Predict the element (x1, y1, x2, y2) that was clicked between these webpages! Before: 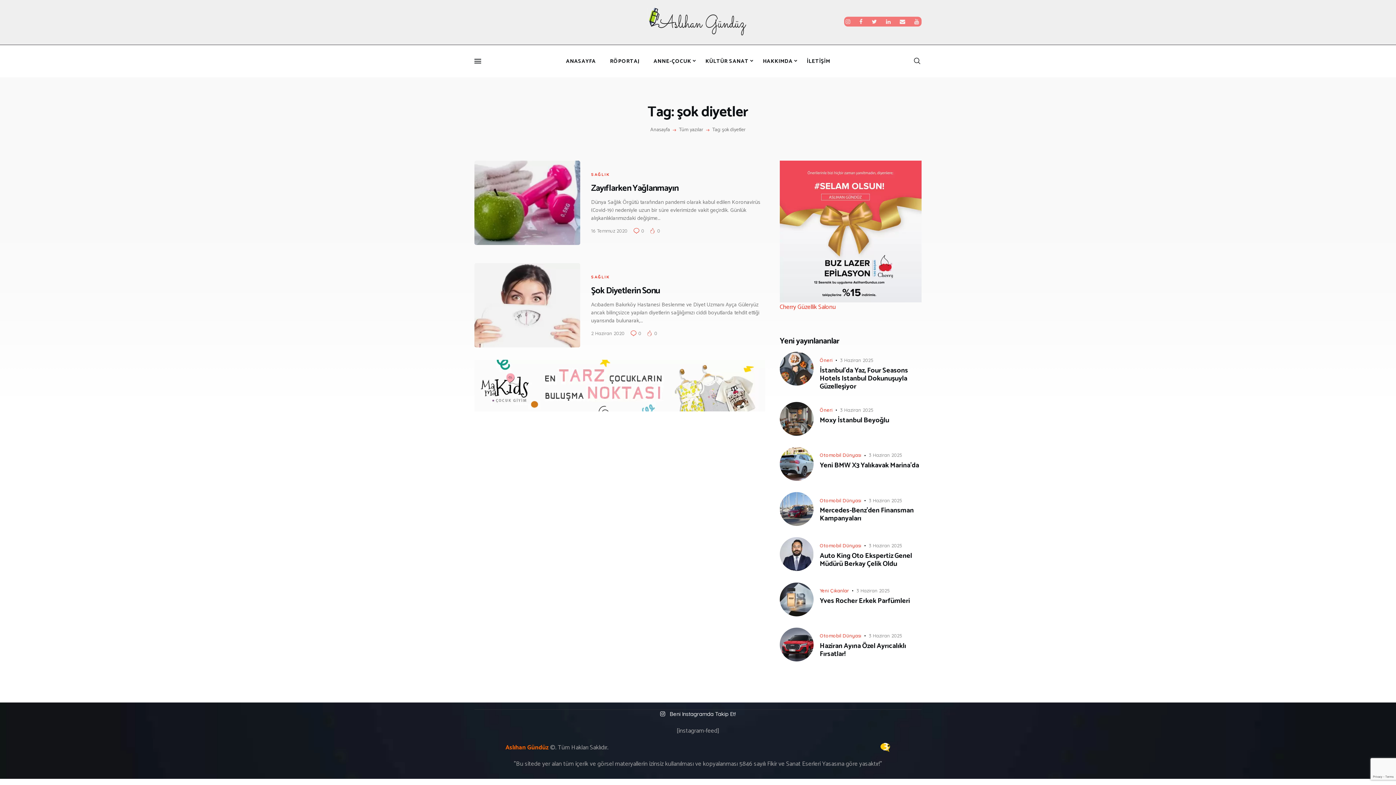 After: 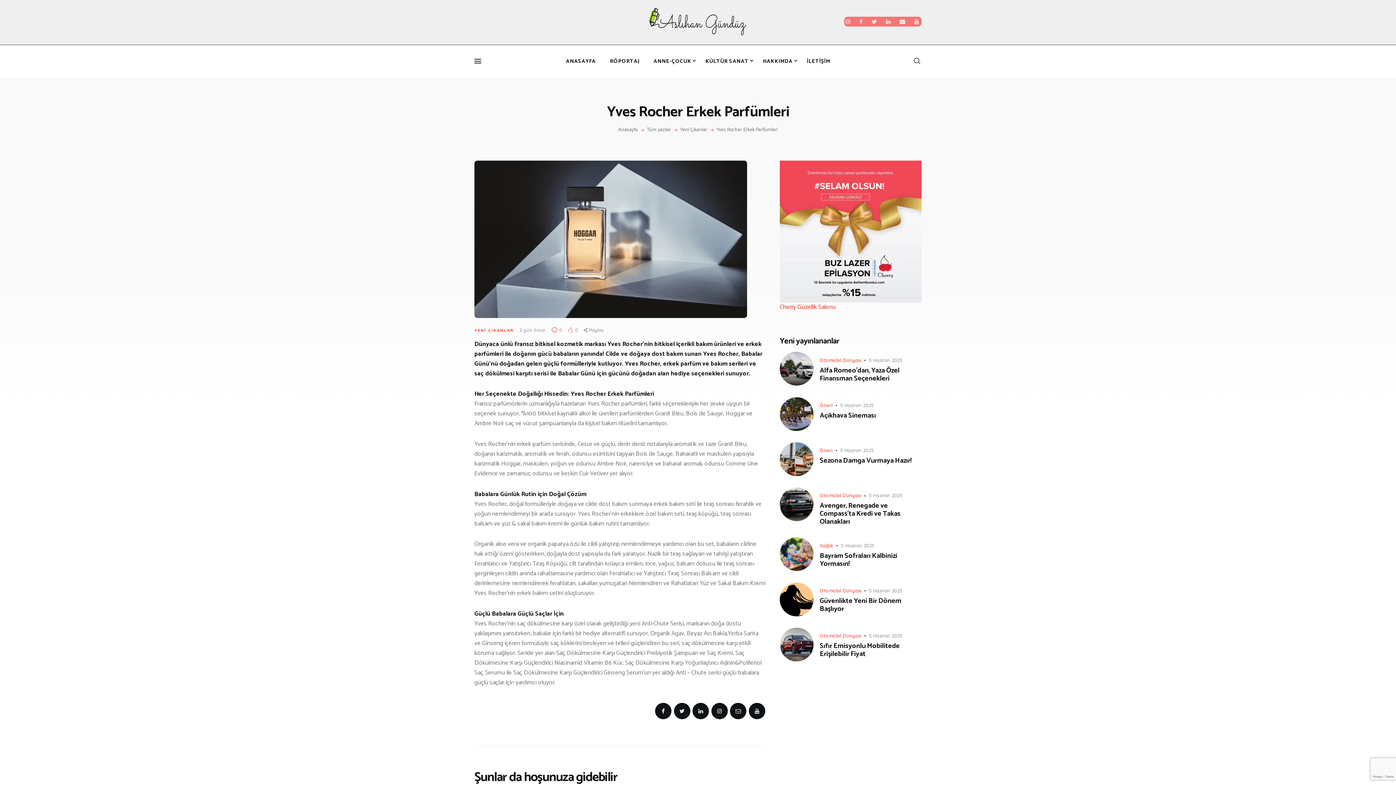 Action: bbox: (780, 582, 813, 592)